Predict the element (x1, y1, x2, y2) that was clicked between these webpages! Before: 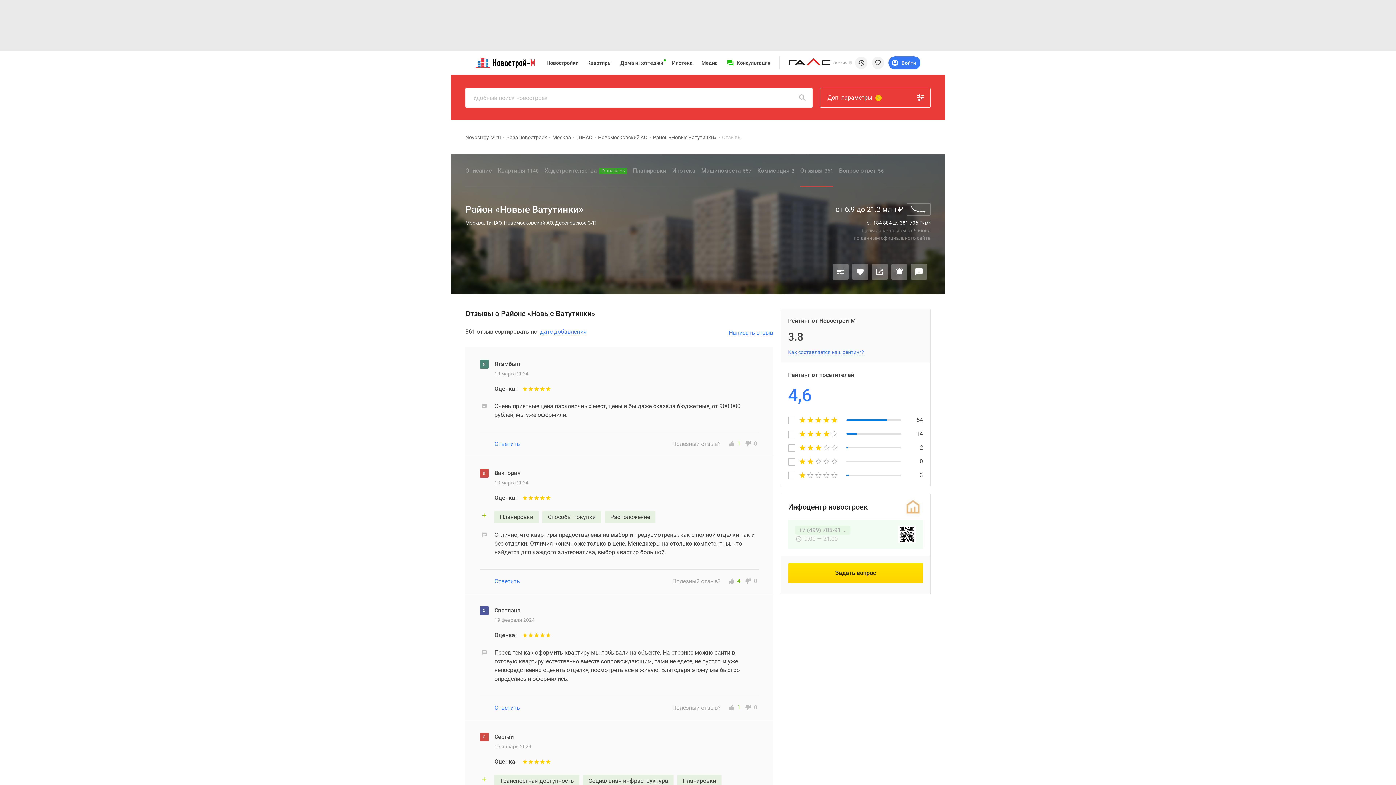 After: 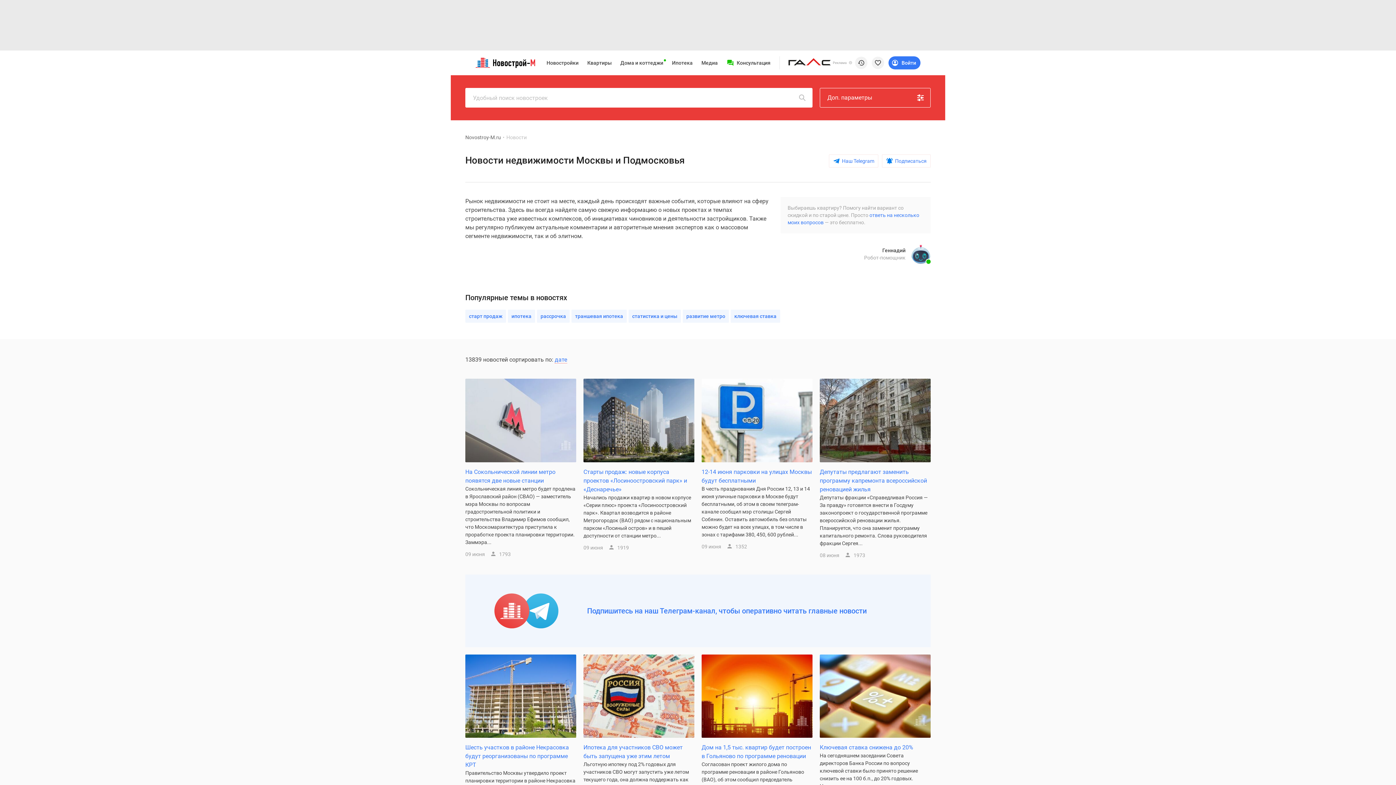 Action: label: Медиа bbox: (701, 59, 718, 66)